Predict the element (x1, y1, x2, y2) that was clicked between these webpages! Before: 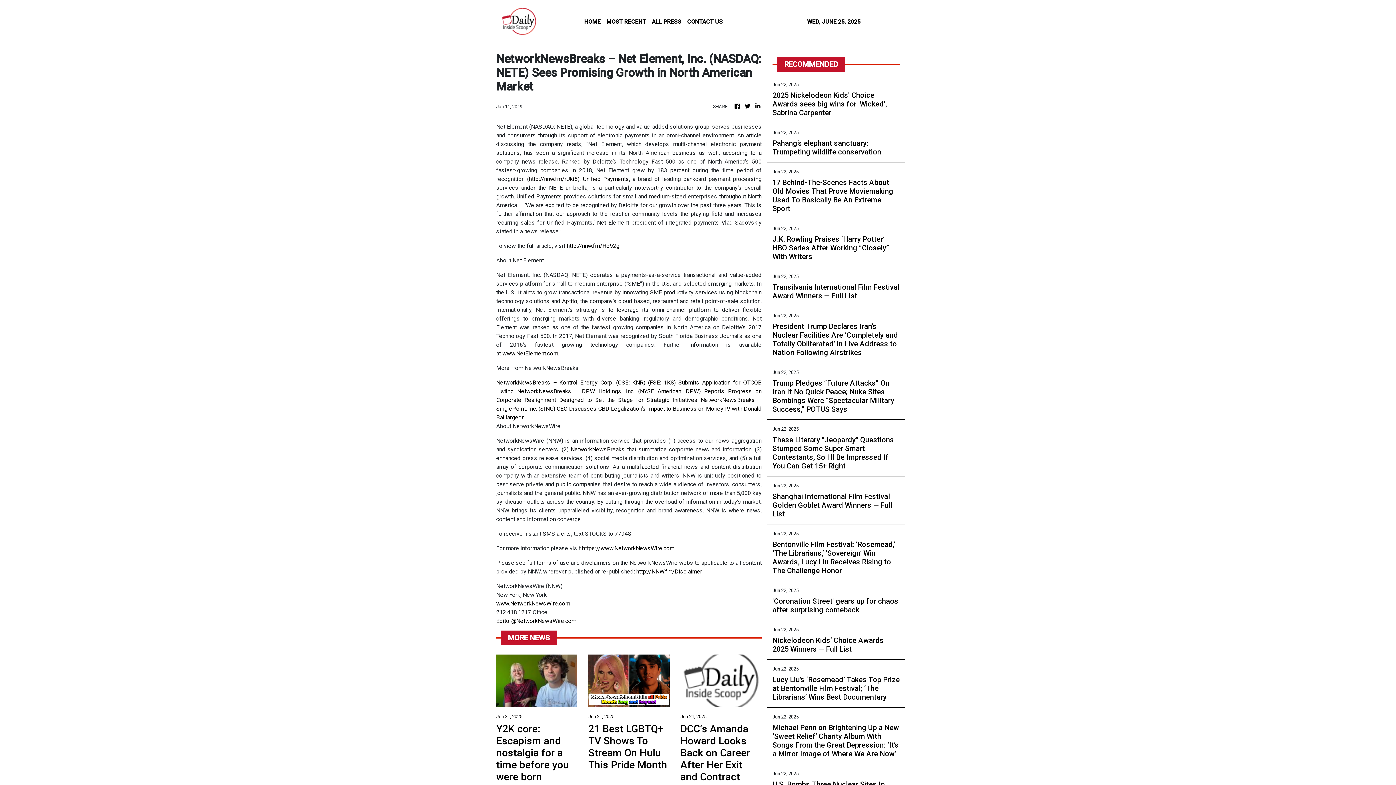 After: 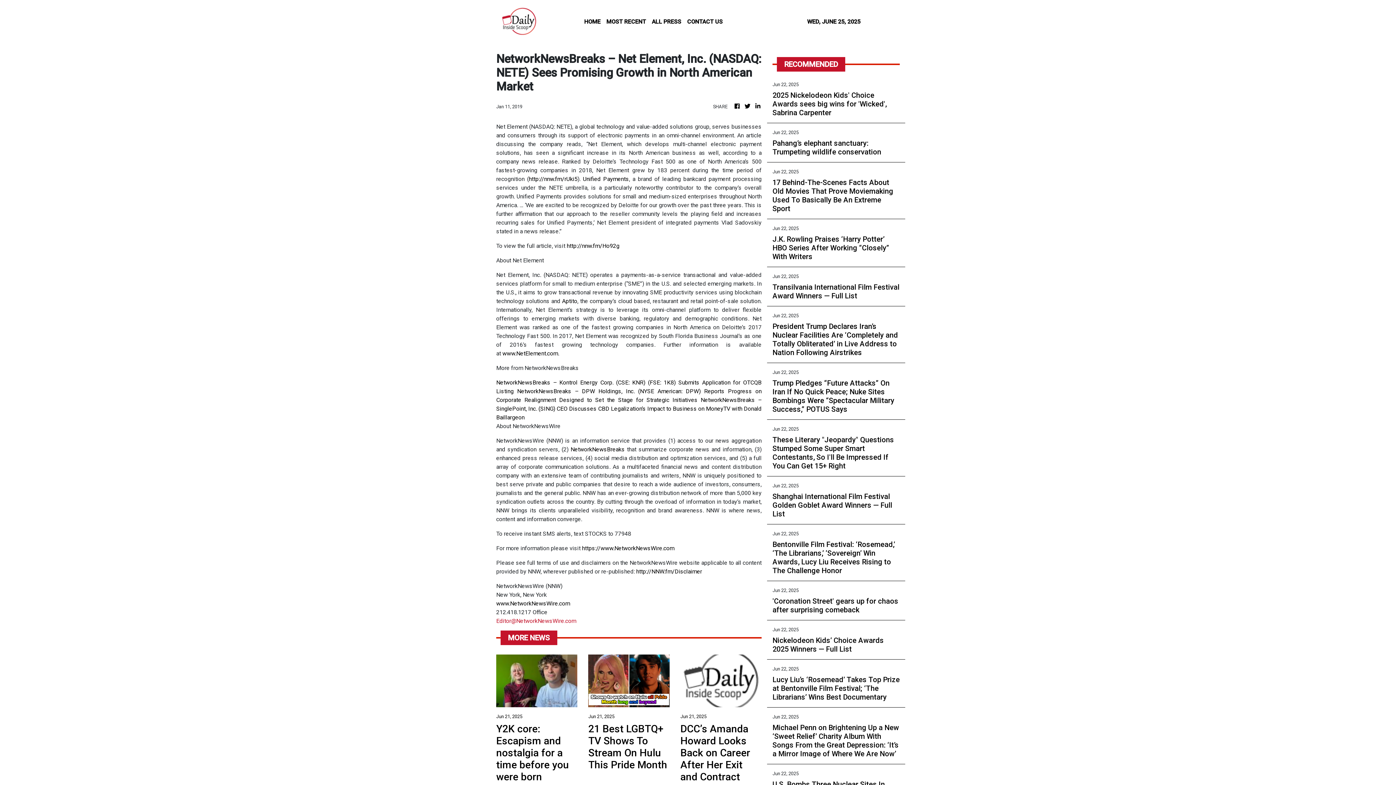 Action: bbox: (496, 617, 576, 624) label: Editor@NetworkNewsWire.com